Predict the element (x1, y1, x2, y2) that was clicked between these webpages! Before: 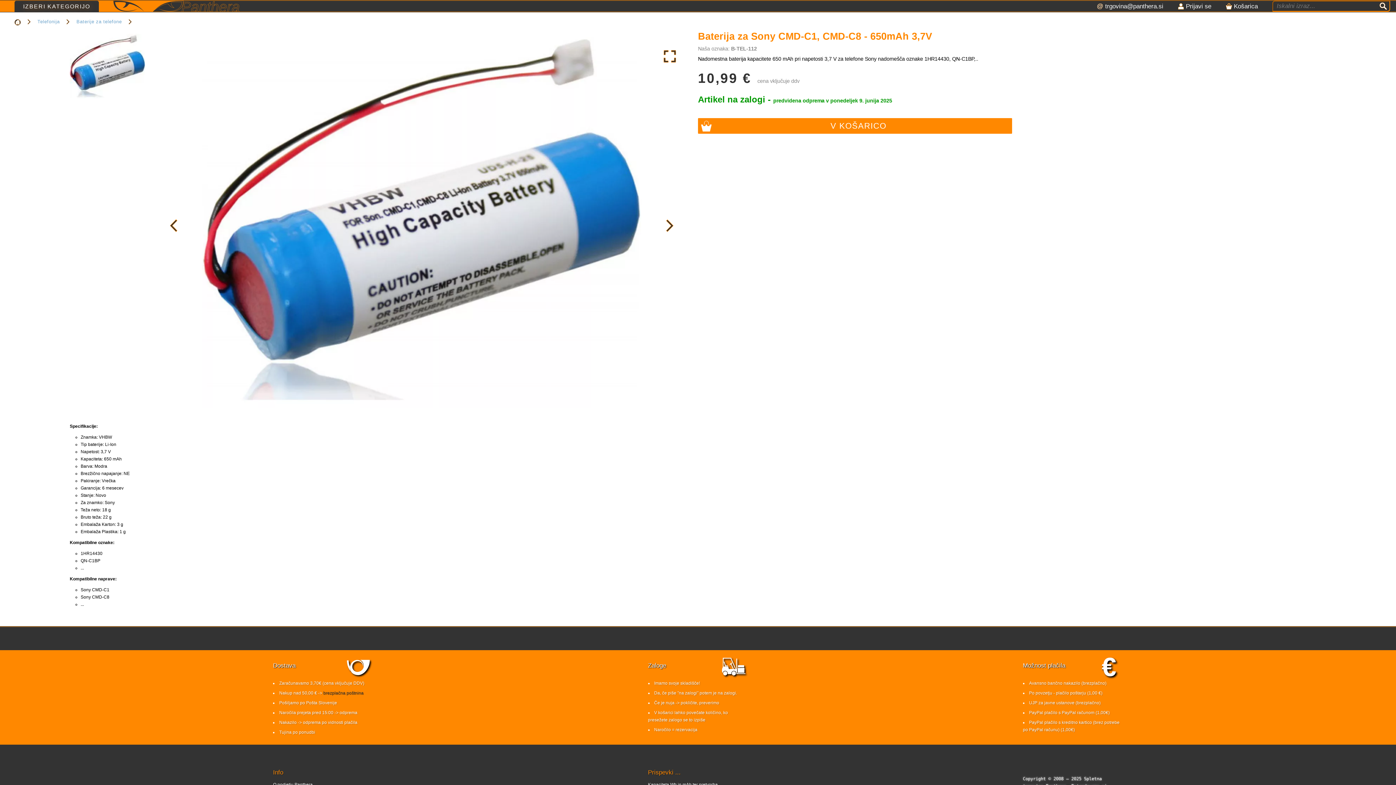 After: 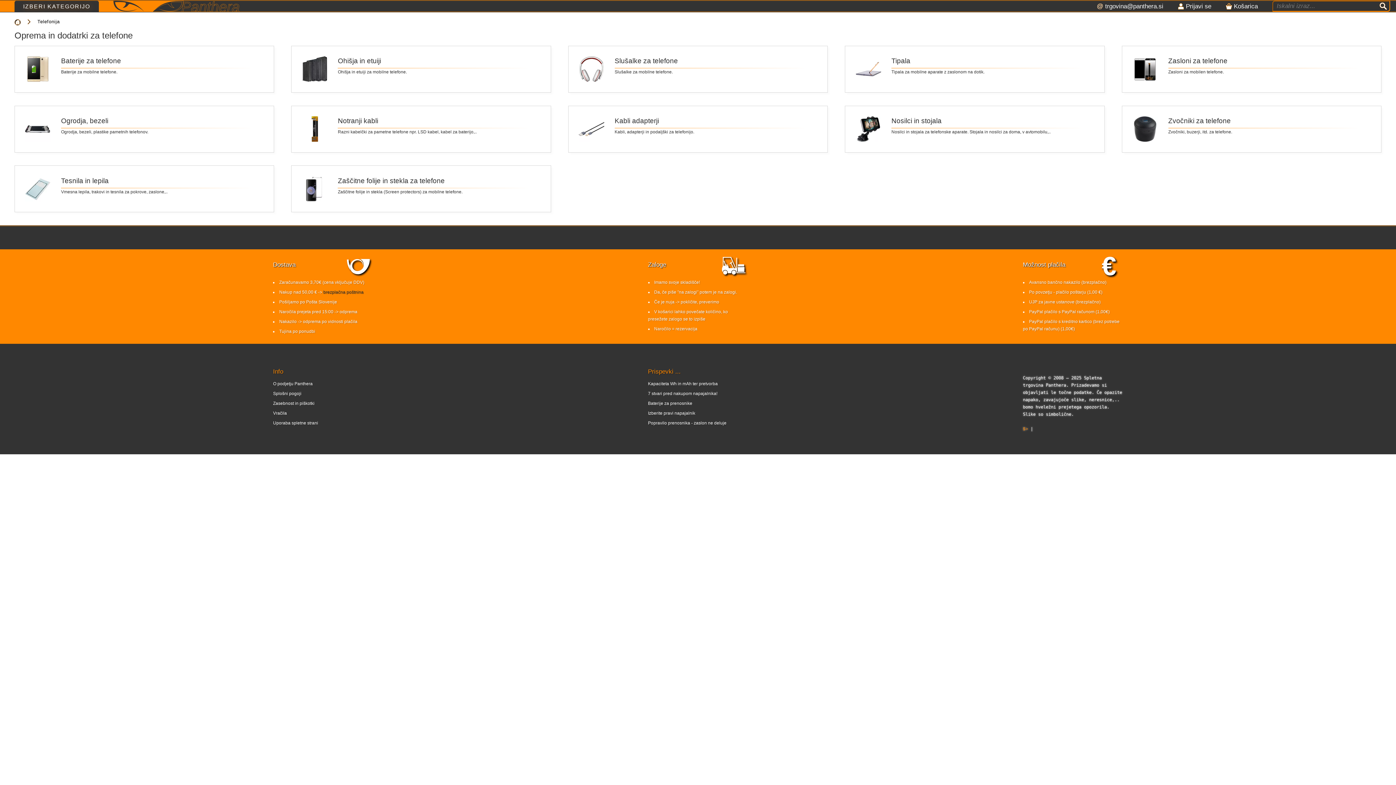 Action: bbox: (31, 18, 59, 24) label: Telefonija